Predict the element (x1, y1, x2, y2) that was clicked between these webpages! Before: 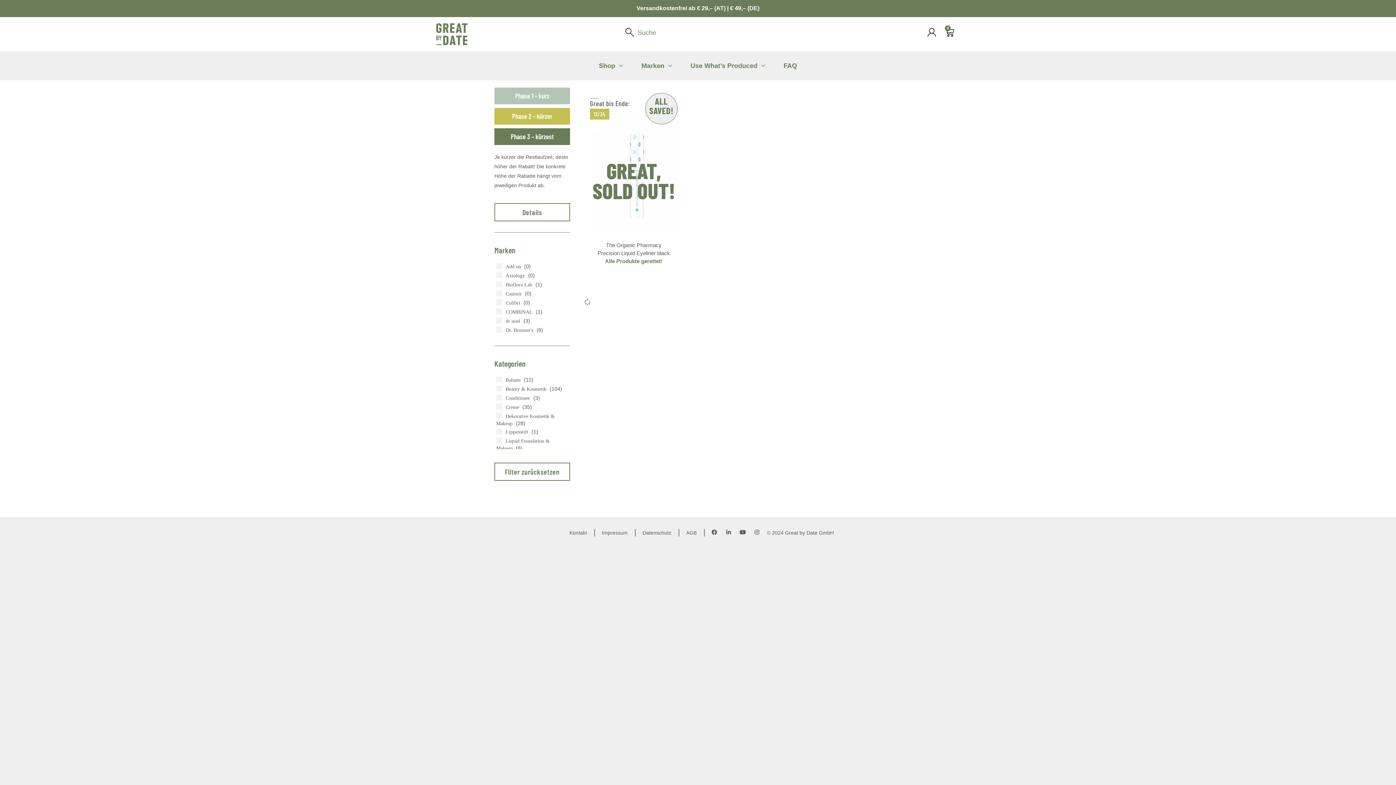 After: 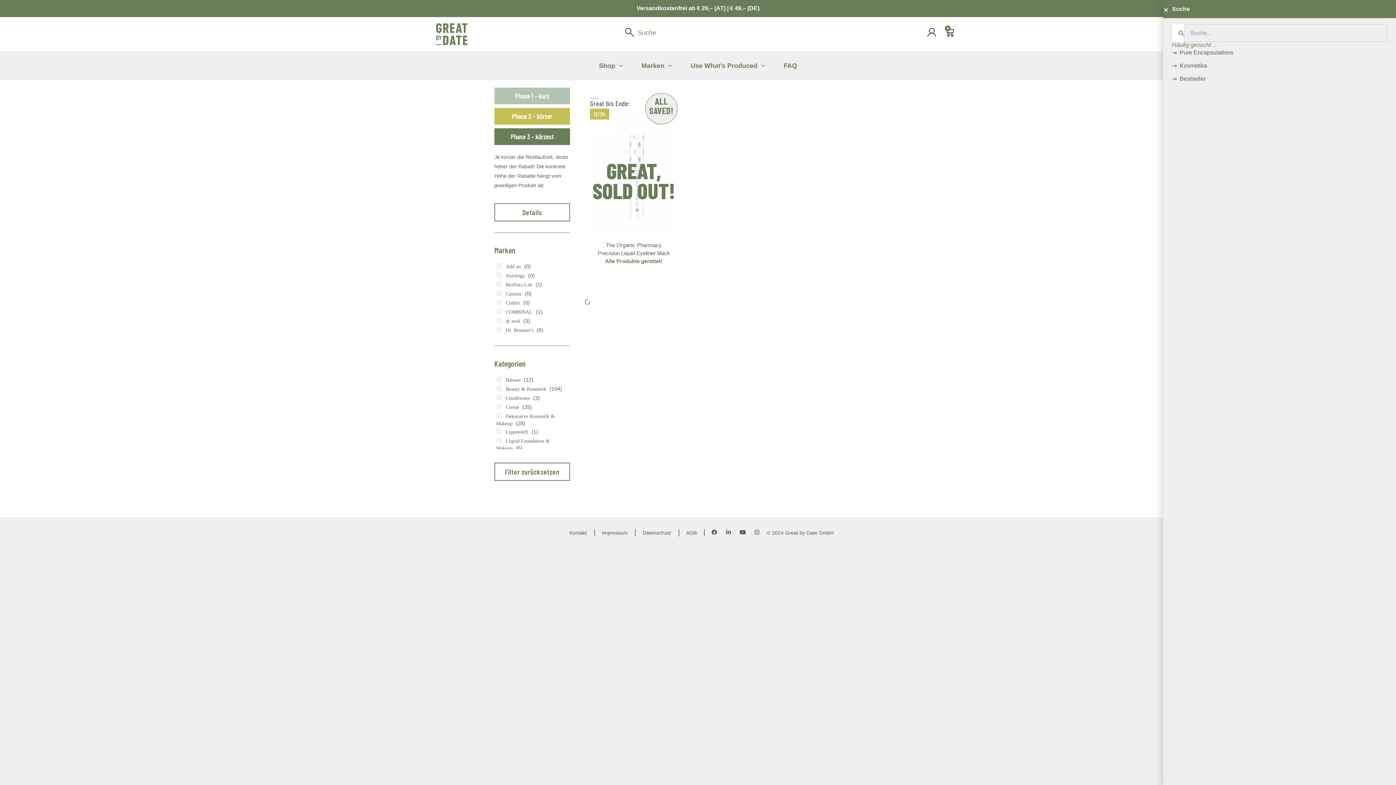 Action: bbox: (625, 28, 634, 36)